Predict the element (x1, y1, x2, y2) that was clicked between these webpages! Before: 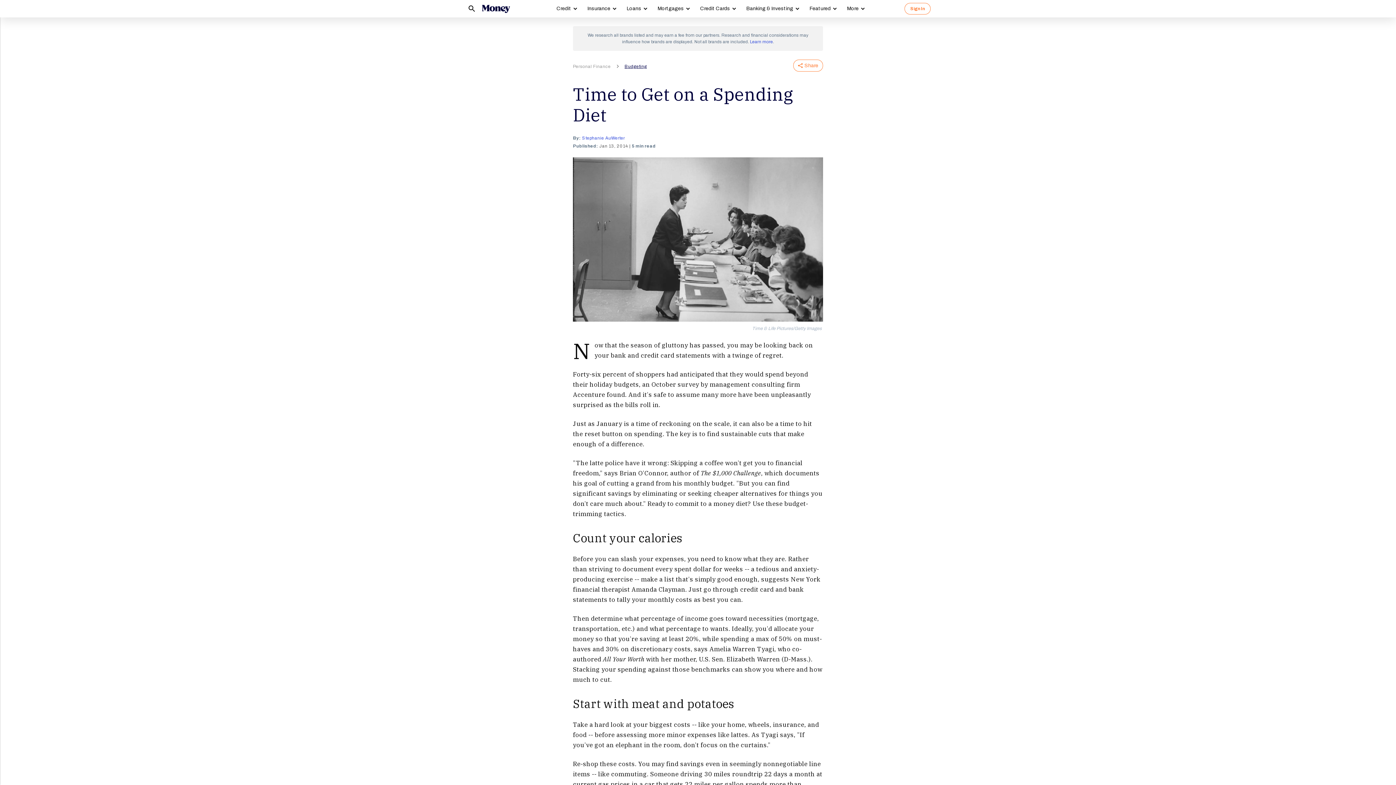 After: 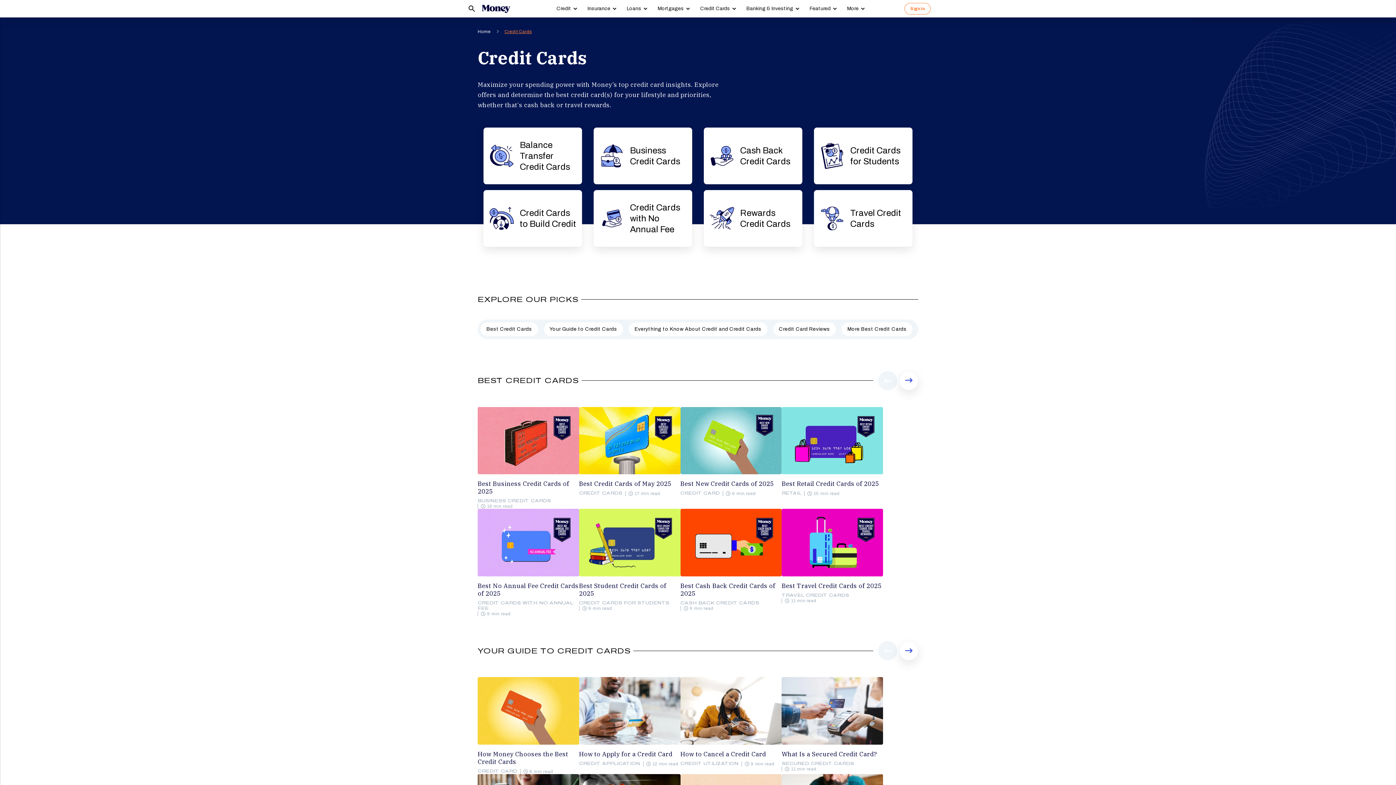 Action: bbox: (700, 5, 730, 11) label: Credit Cards